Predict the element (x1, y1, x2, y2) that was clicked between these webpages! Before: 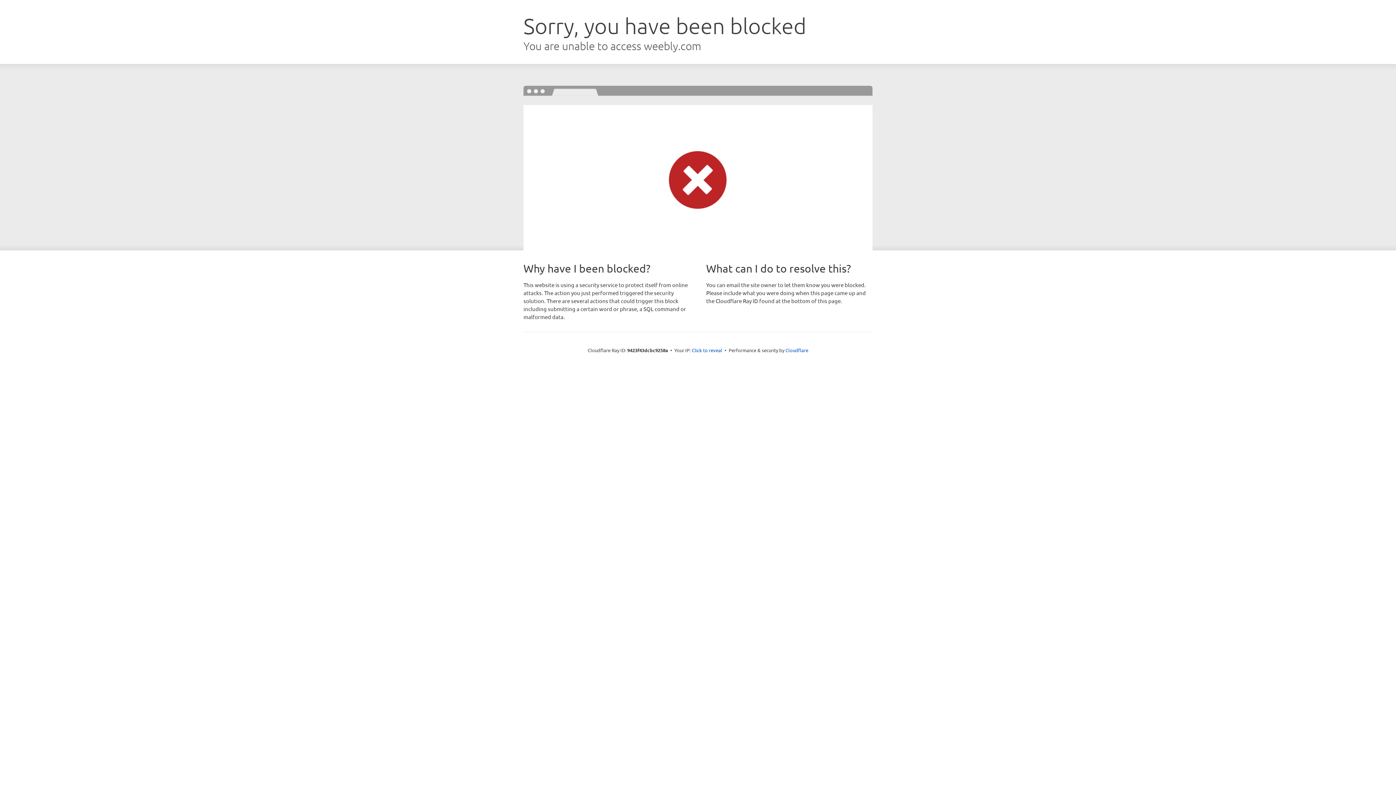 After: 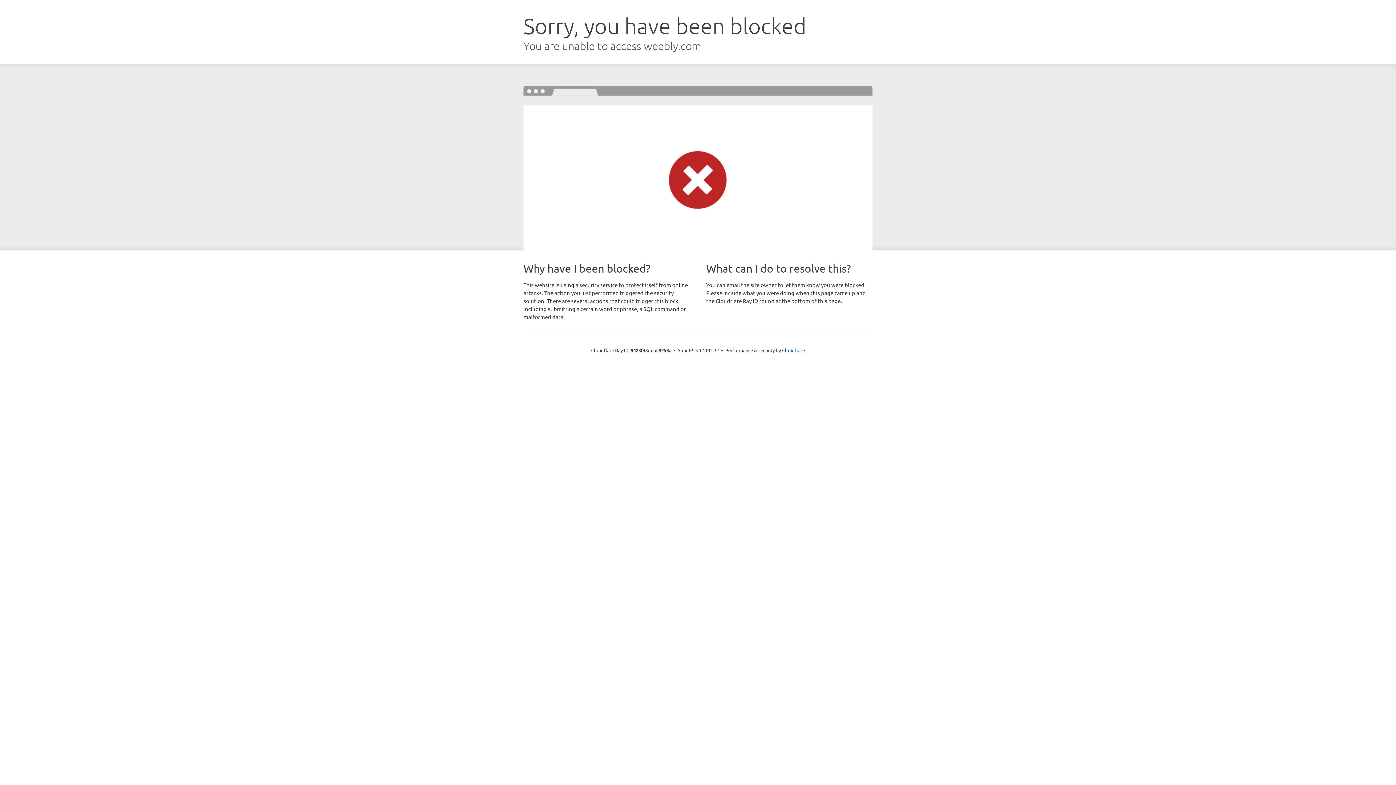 Action: bbox: (692, 346, 722, 353) label: Click to reveal